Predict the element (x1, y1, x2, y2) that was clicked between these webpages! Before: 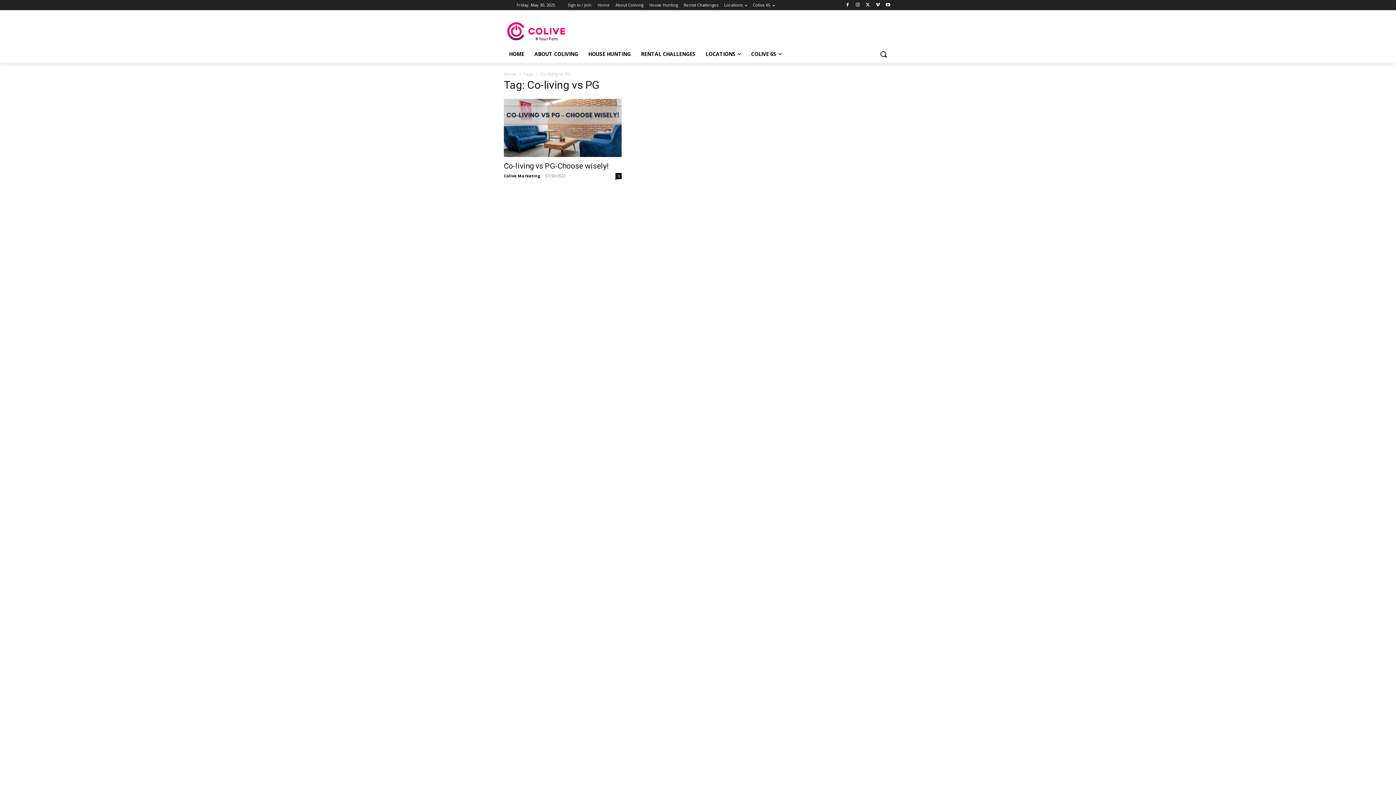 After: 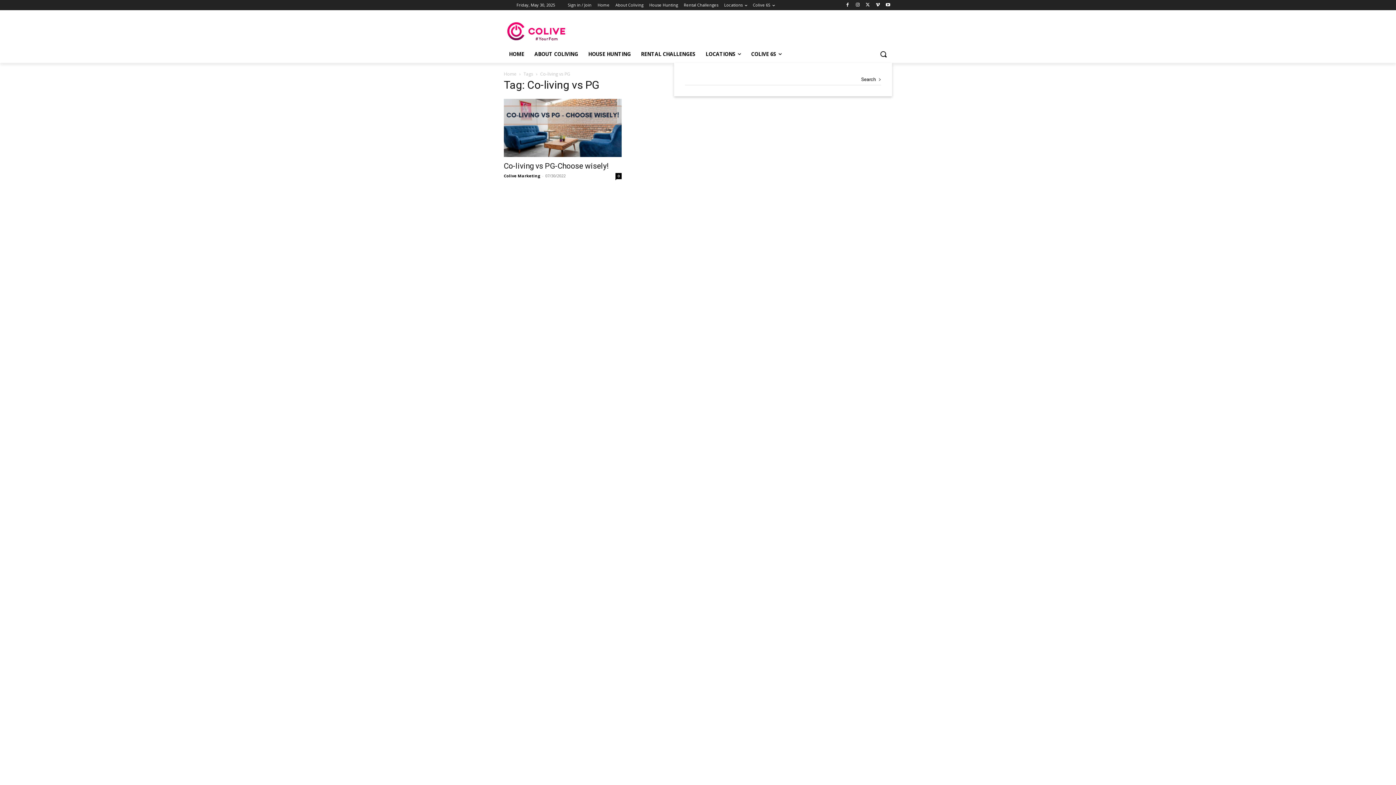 Action: bbox: (874, 45, 892, 62) label: Search